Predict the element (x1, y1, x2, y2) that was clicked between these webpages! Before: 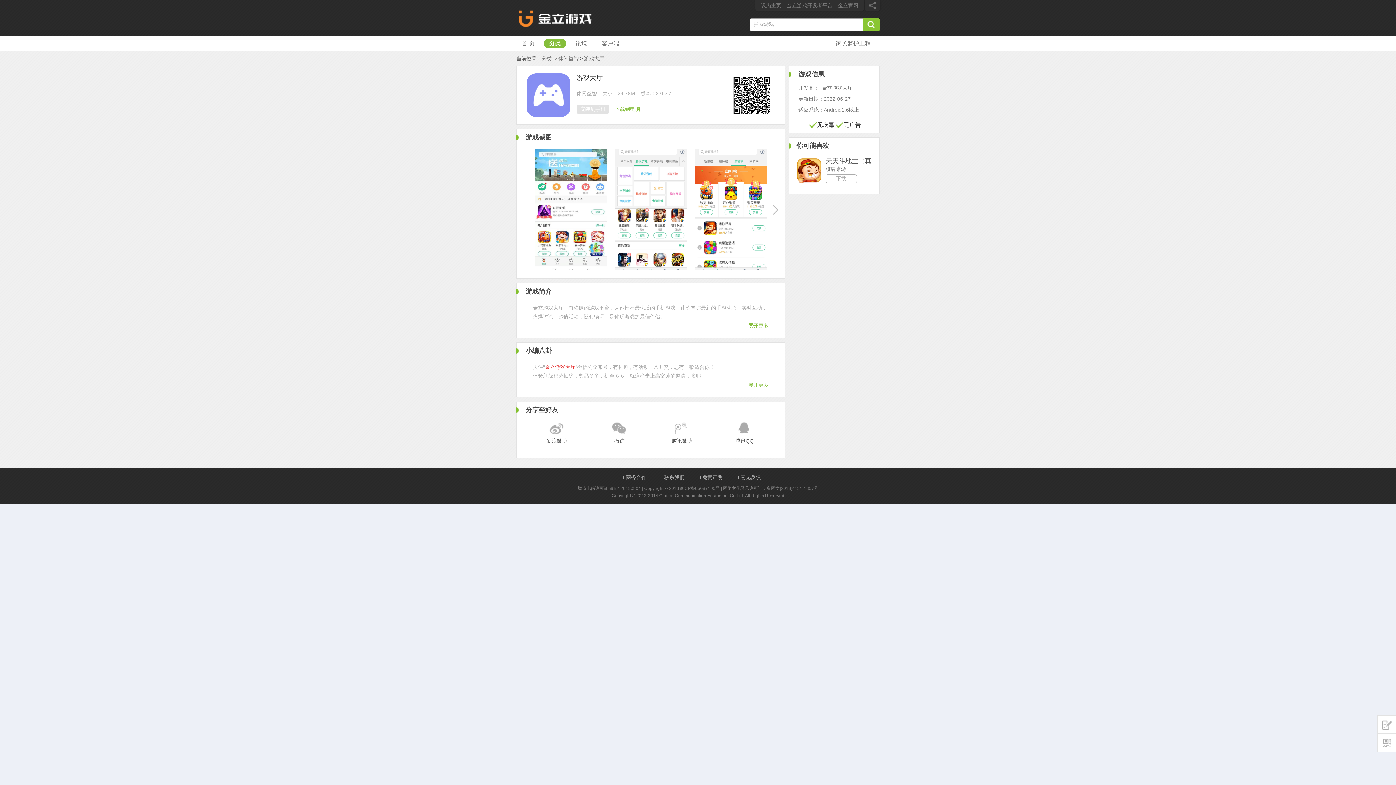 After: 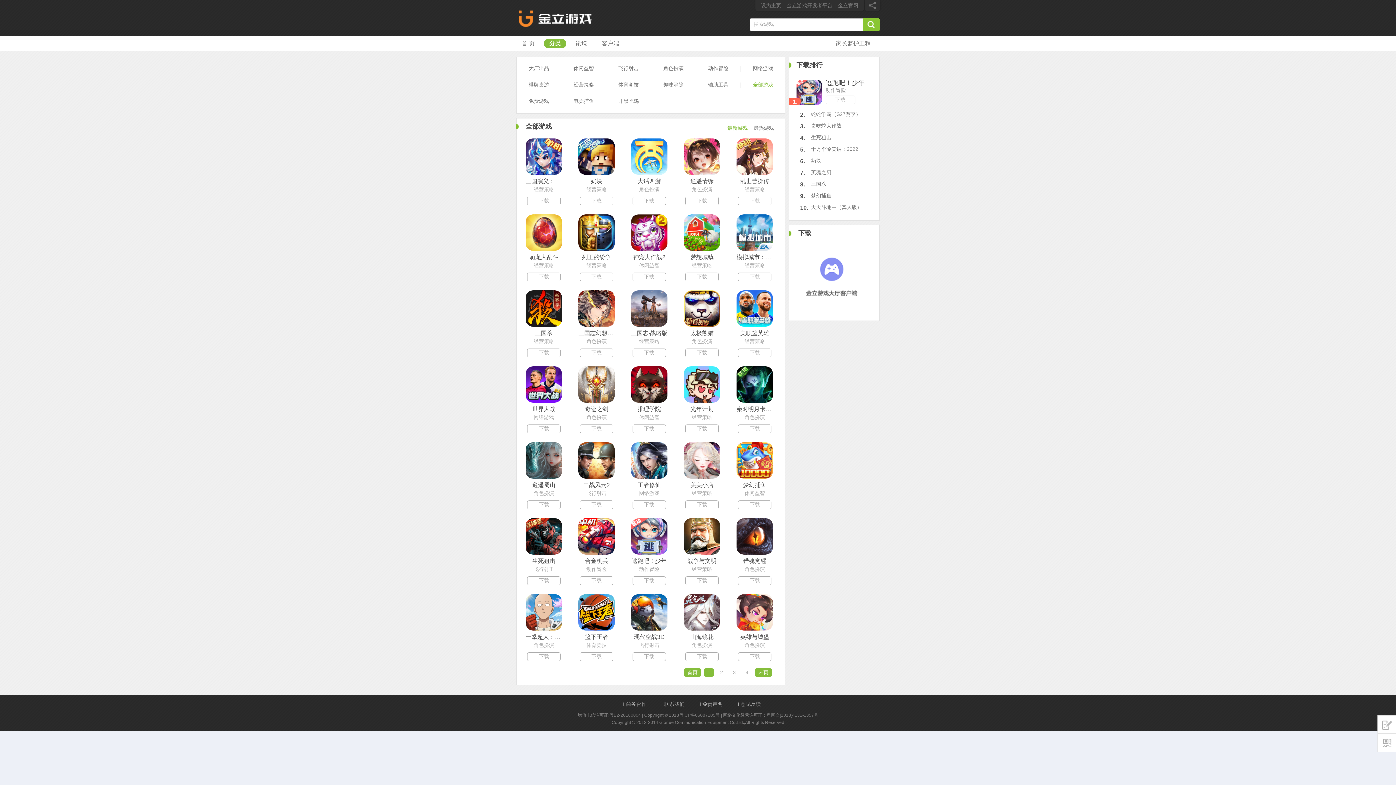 Action: label: 分类 bbox: (544, 38, 566, 48)